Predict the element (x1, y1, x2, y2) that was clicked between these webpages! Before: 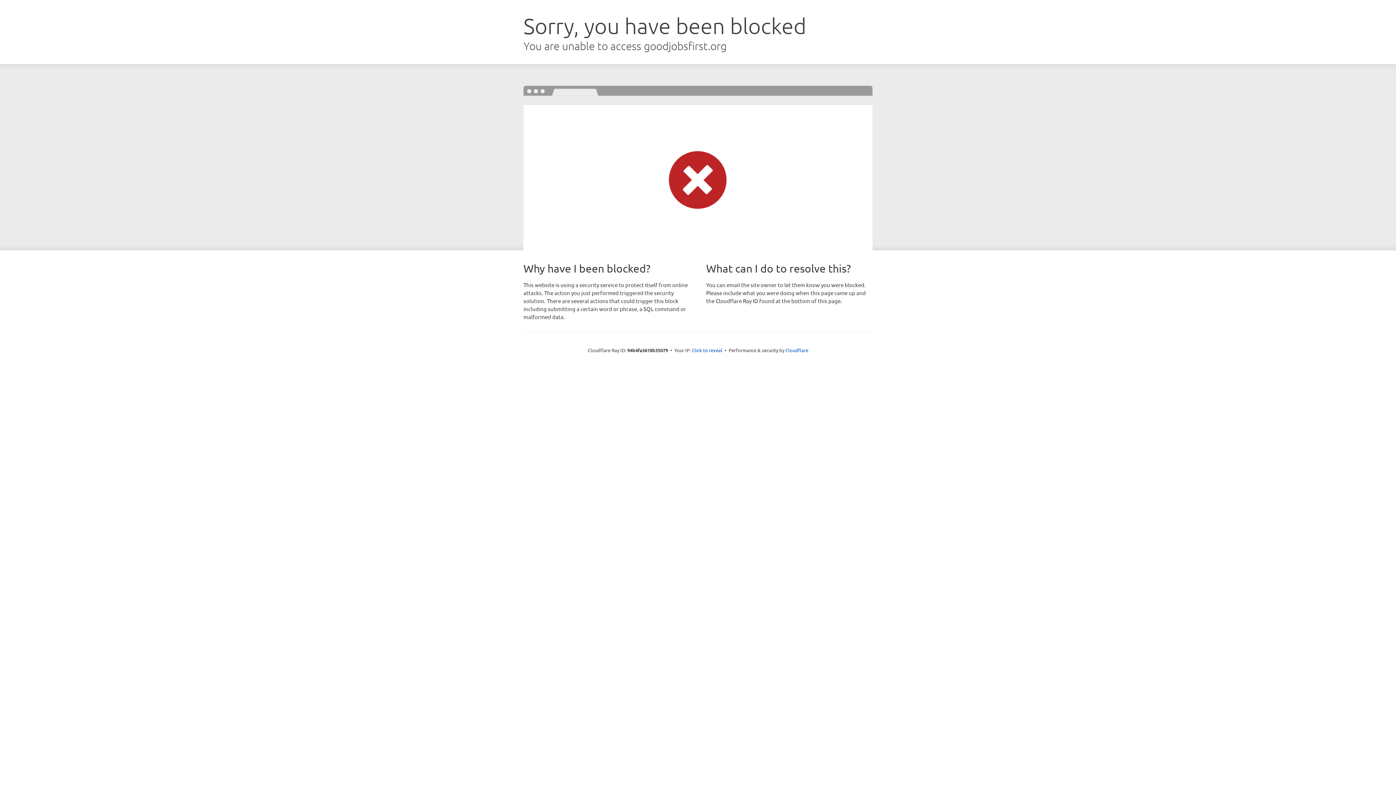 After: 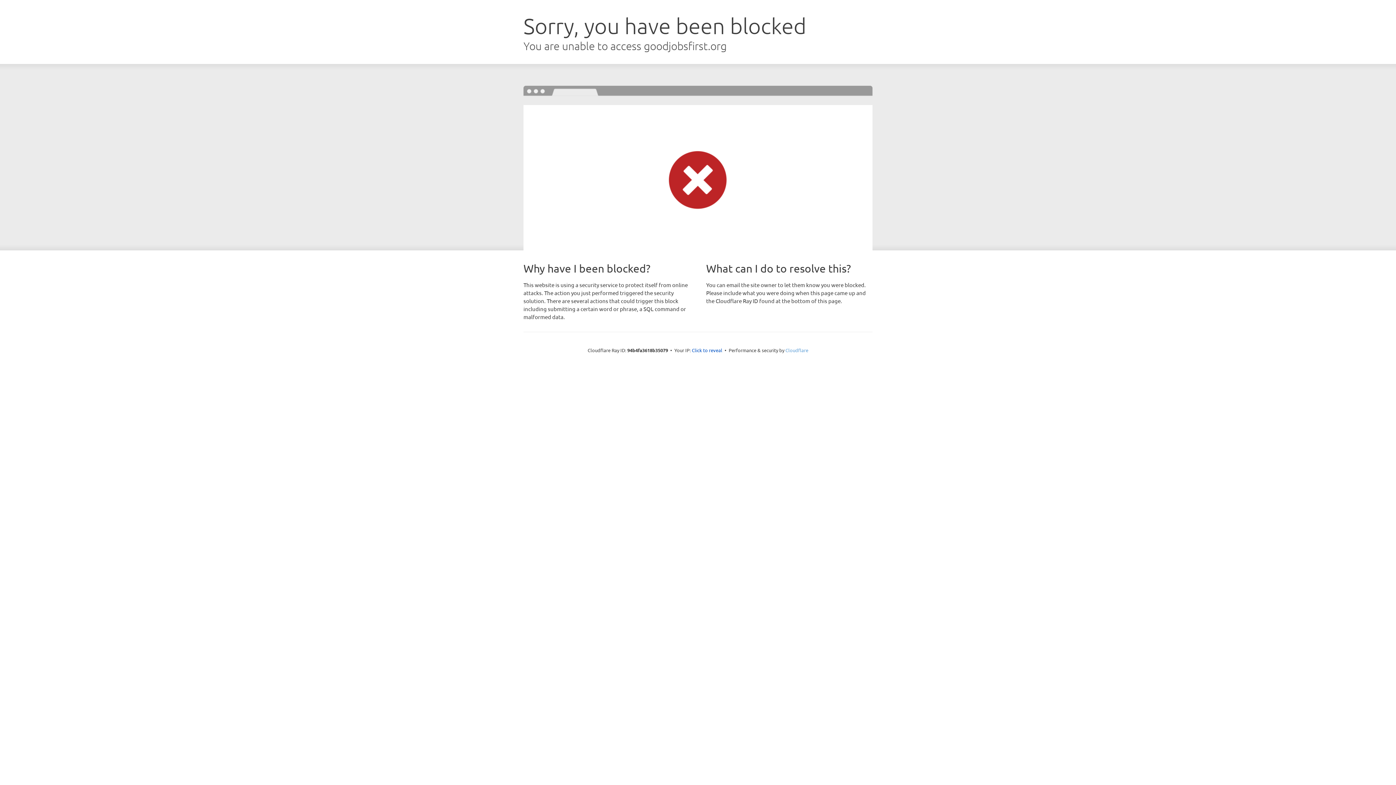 Action: label: Cloudflare bbox: (785, 347, 808, 353)